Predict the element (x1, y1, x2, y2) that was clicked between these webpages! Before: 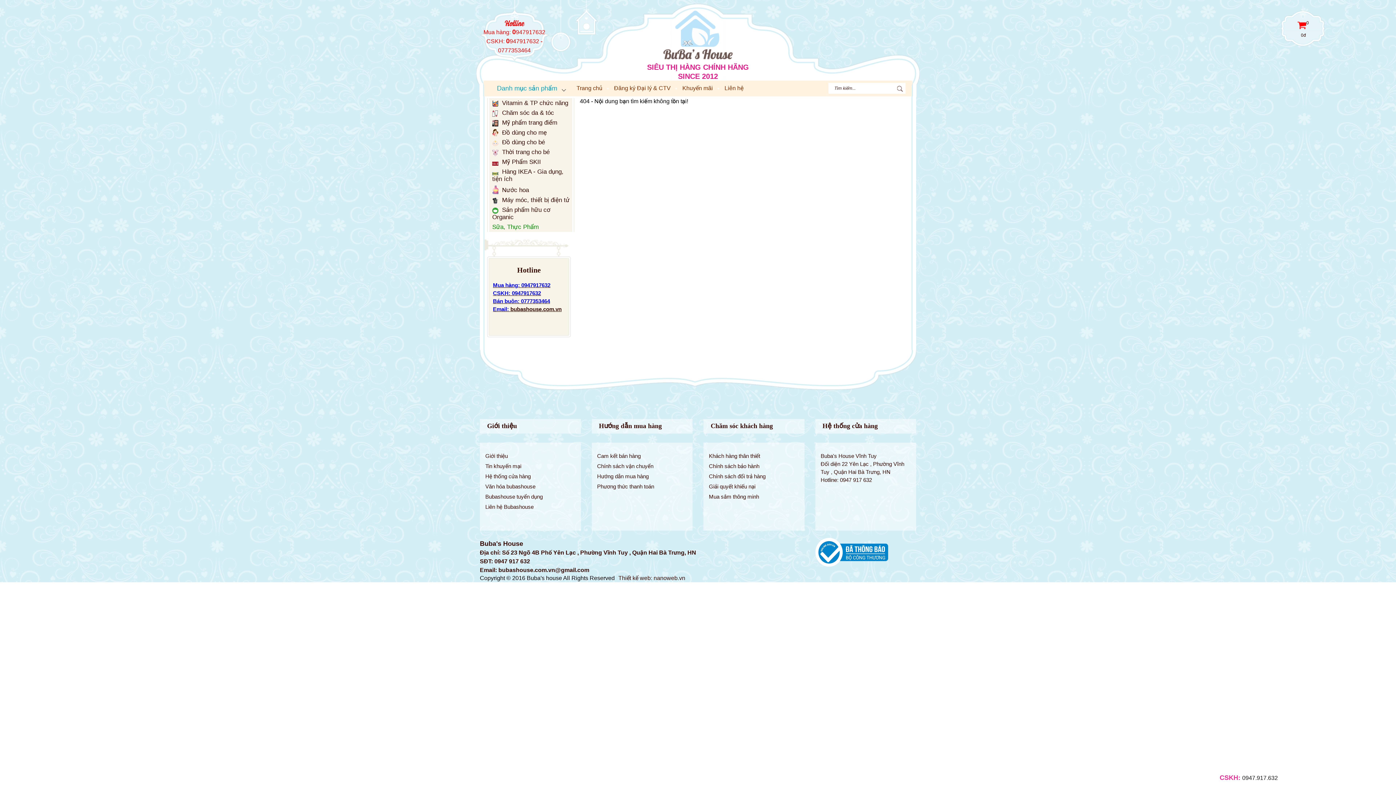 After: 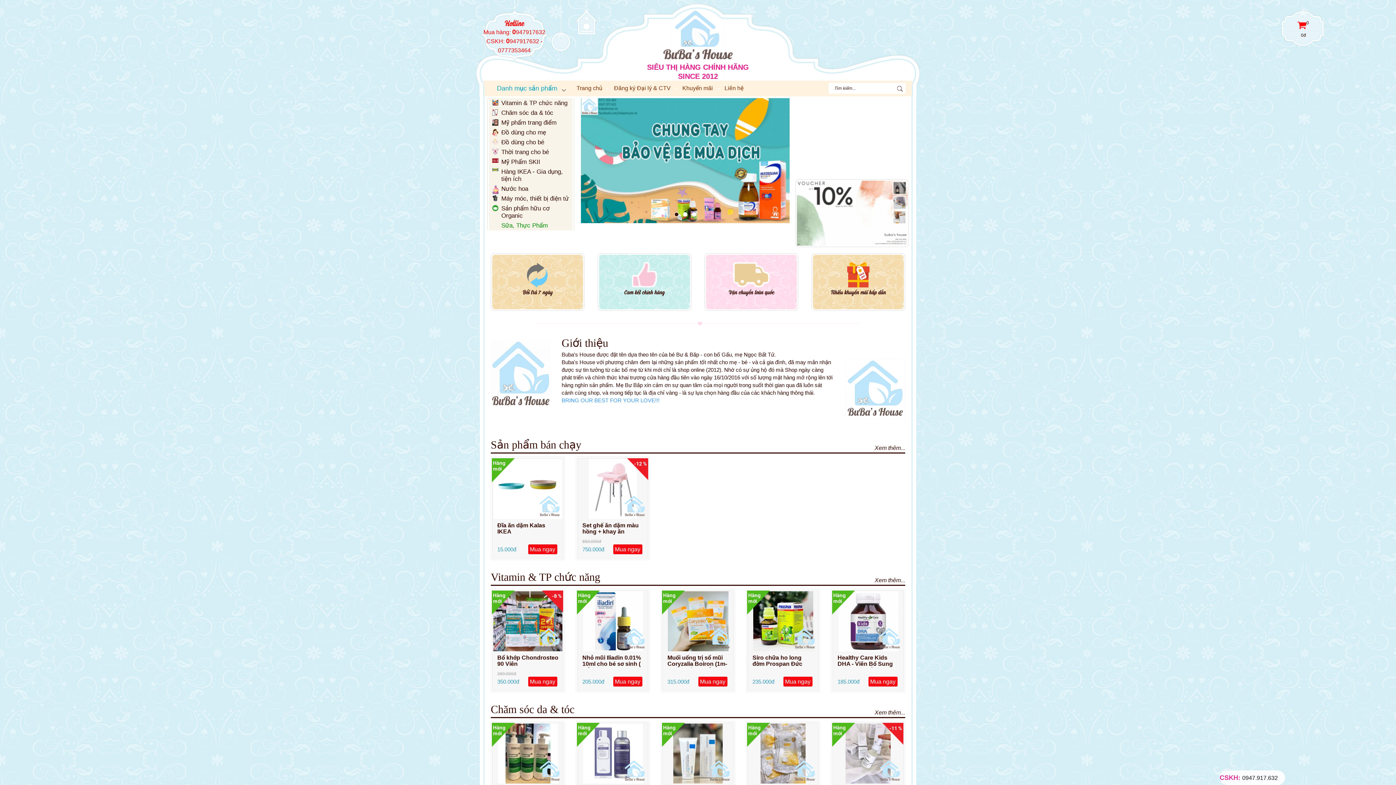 Action: bbox: (570, 80, 608, 92) label: Trang chủ